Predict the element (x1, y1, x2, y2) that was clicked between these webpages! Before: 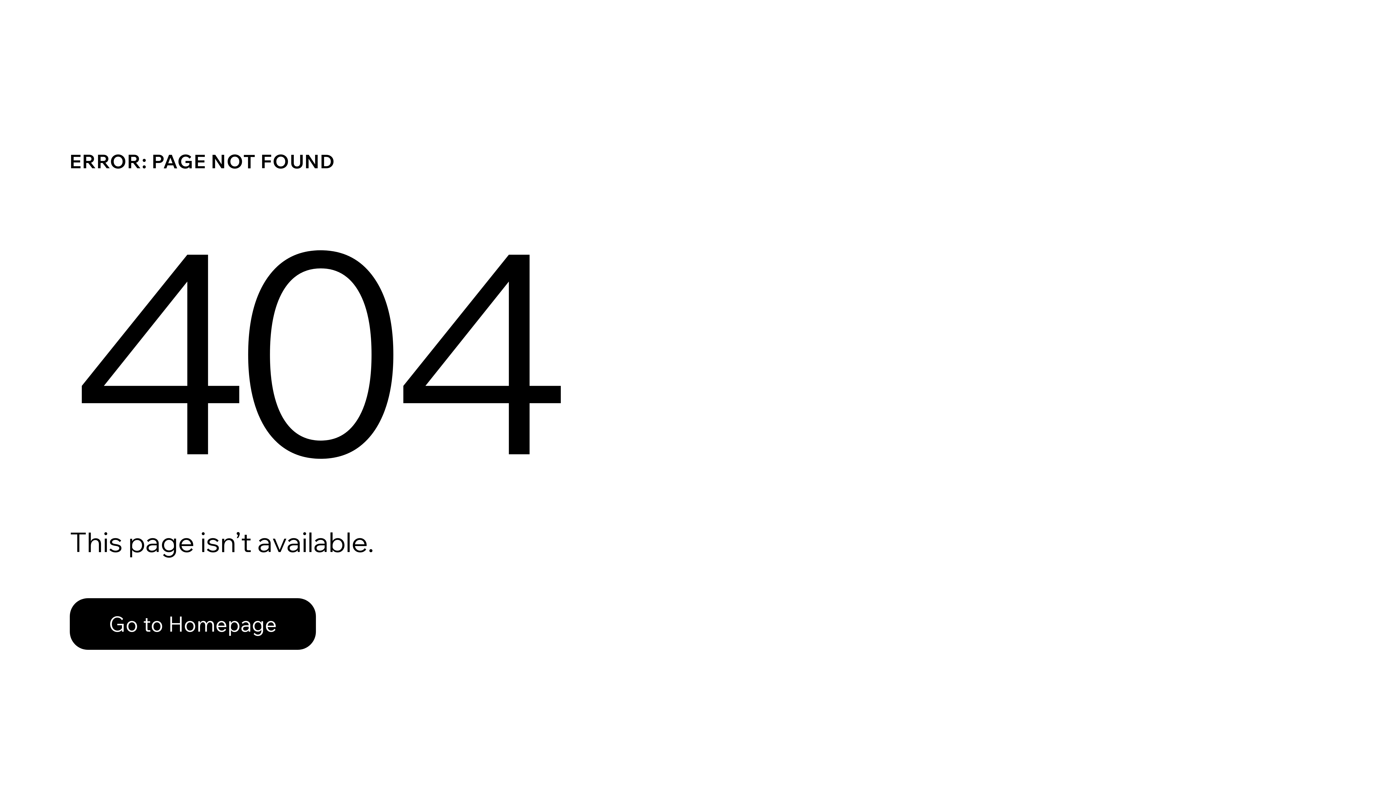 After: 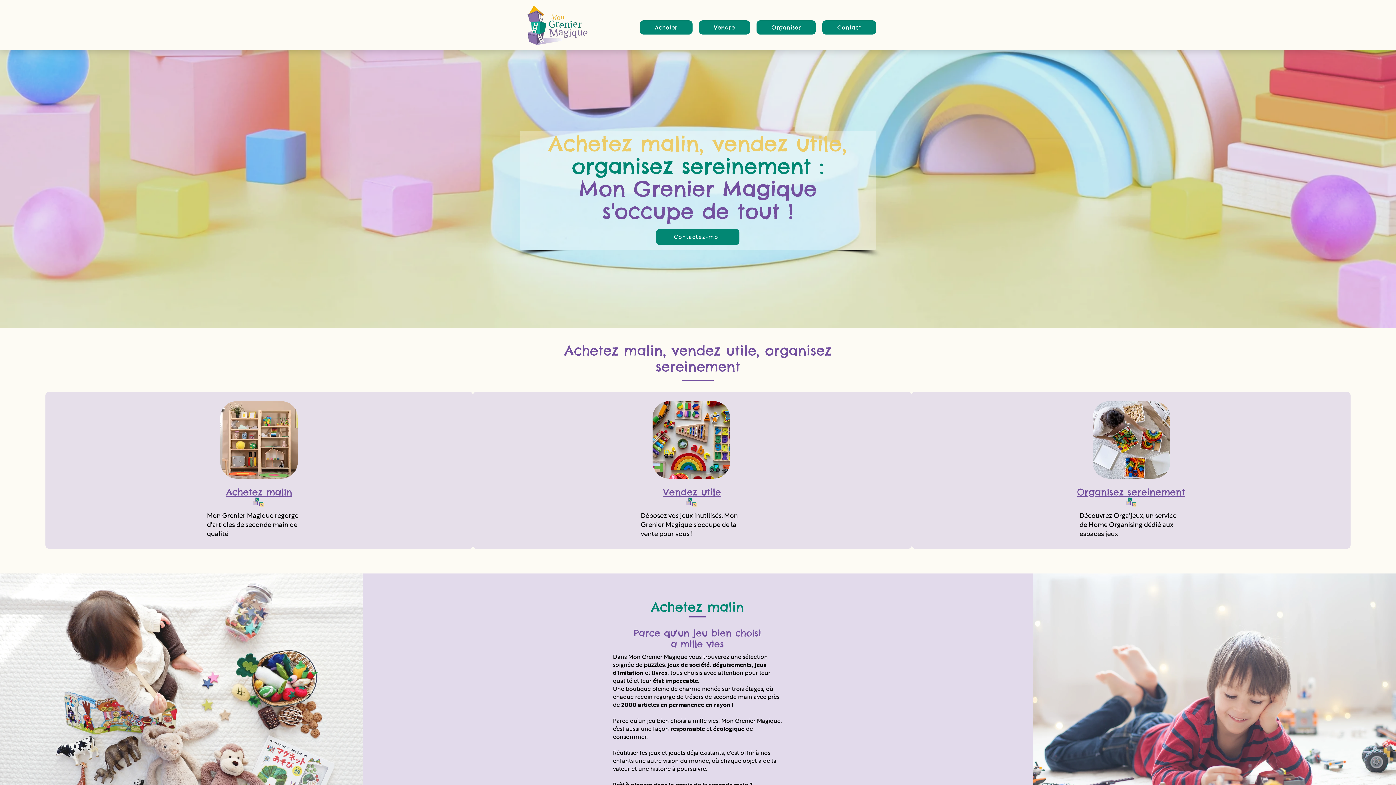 Action: bbox: (69, 582, 768, 659) label: Go to Homepage